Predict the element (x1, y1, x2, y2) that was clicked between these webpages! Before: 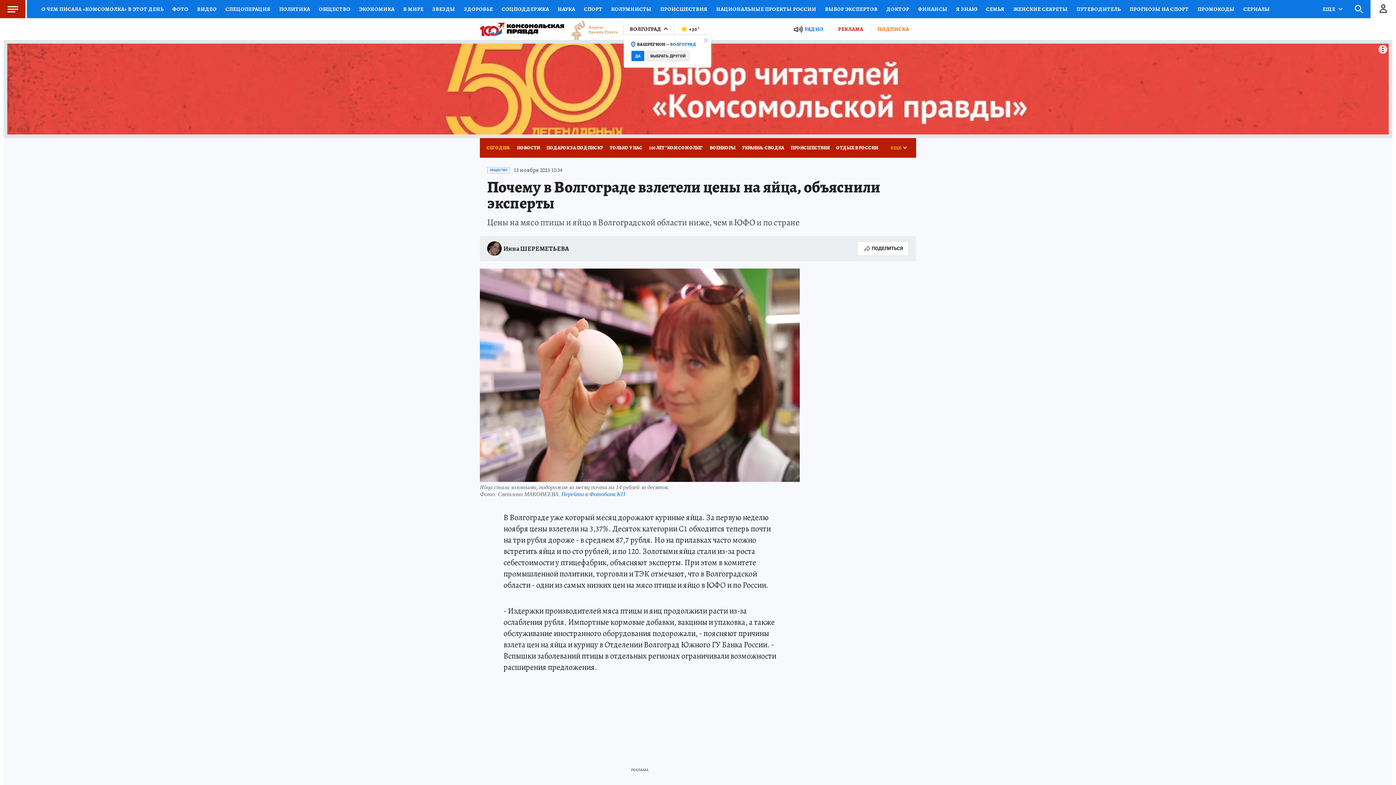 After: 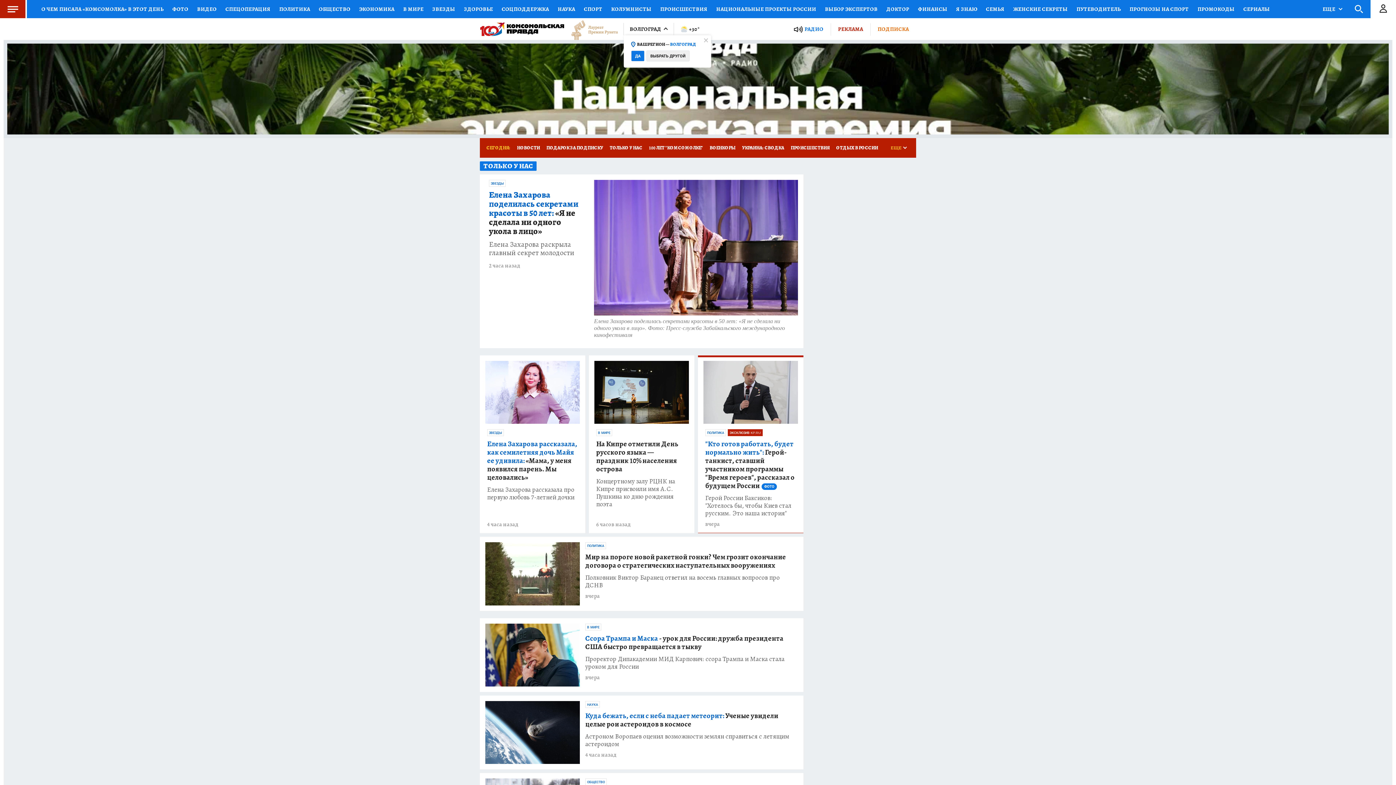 Action: bbox: (606, 138, 645, 157) label: ТОЛЬКО У НАС